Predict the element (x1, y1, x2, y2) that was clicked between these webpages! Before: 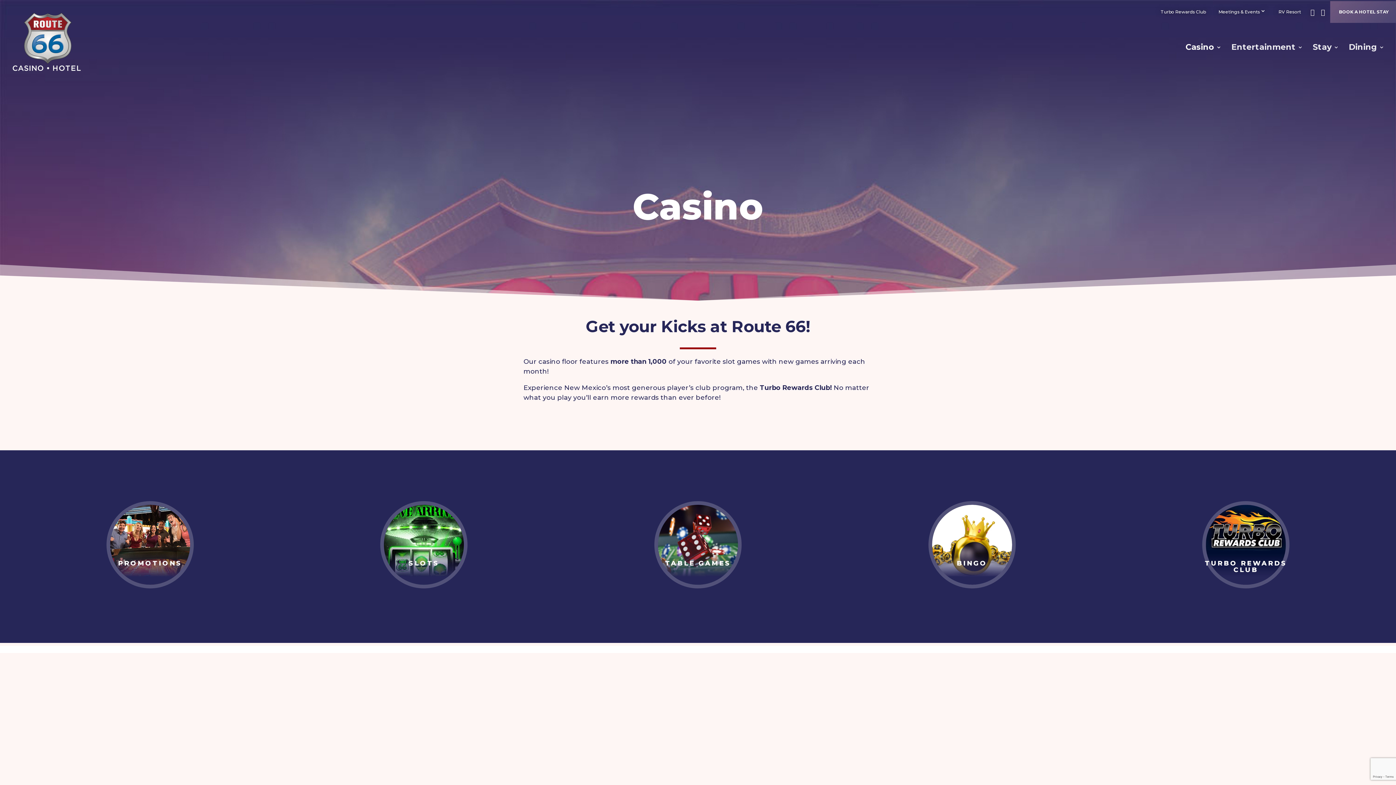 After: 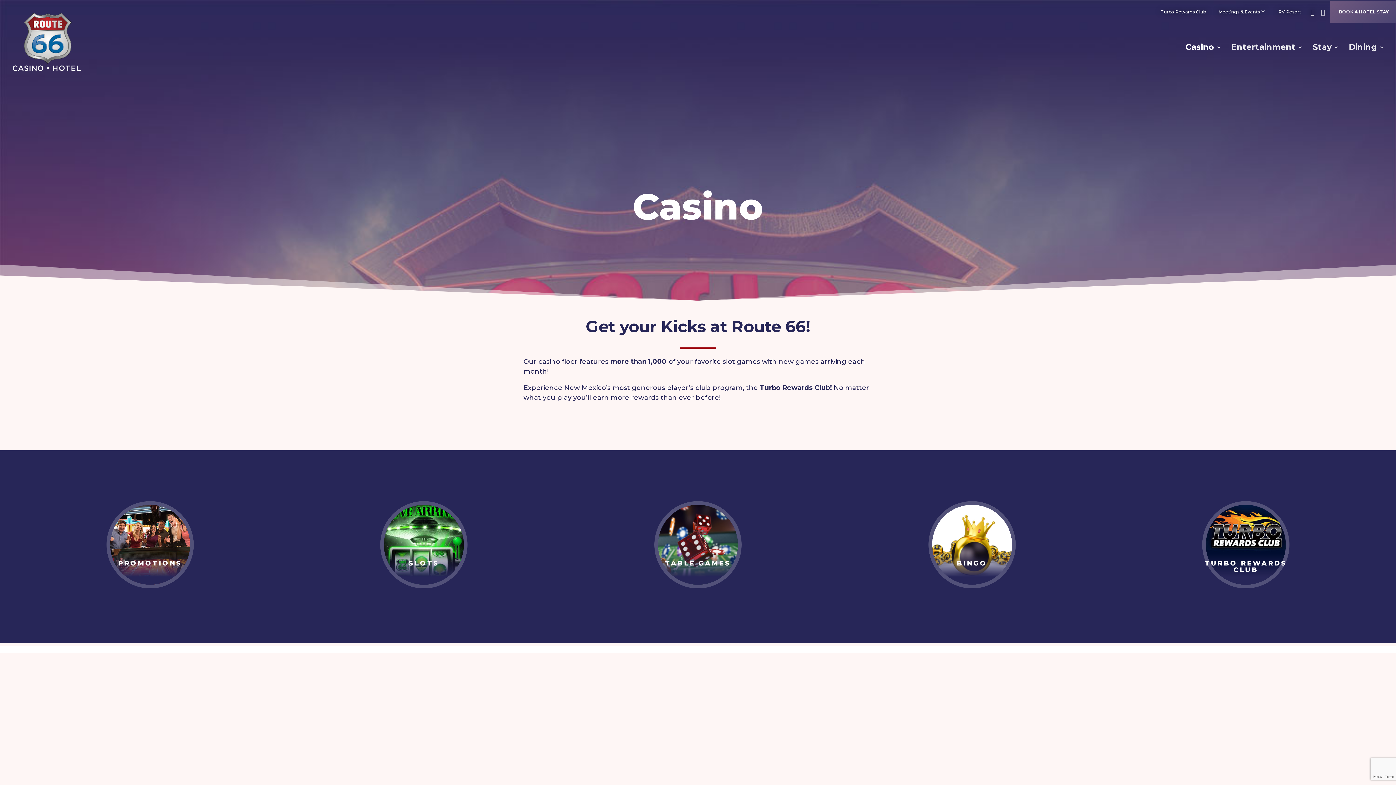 Action: label: Instagram bbox: (1320, 2, 1326, 20)